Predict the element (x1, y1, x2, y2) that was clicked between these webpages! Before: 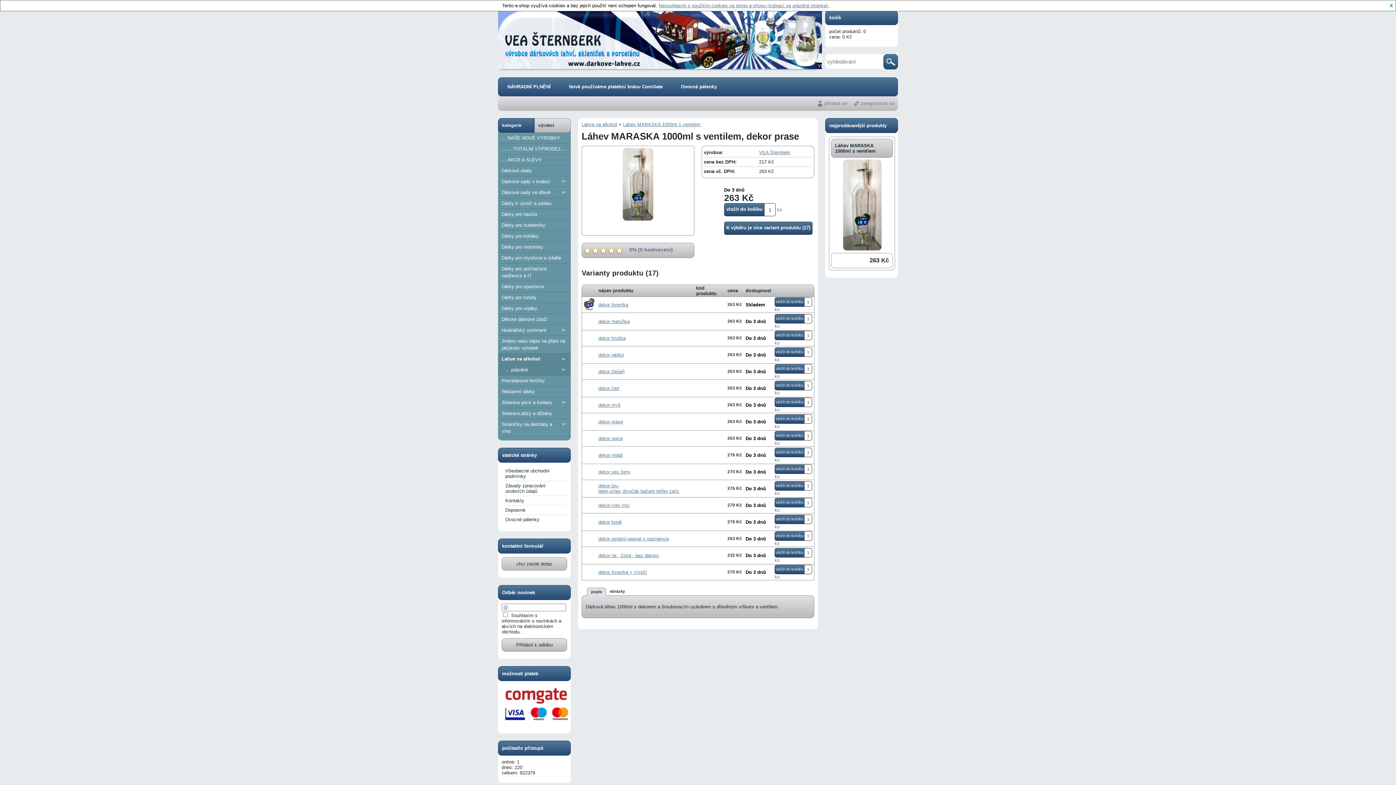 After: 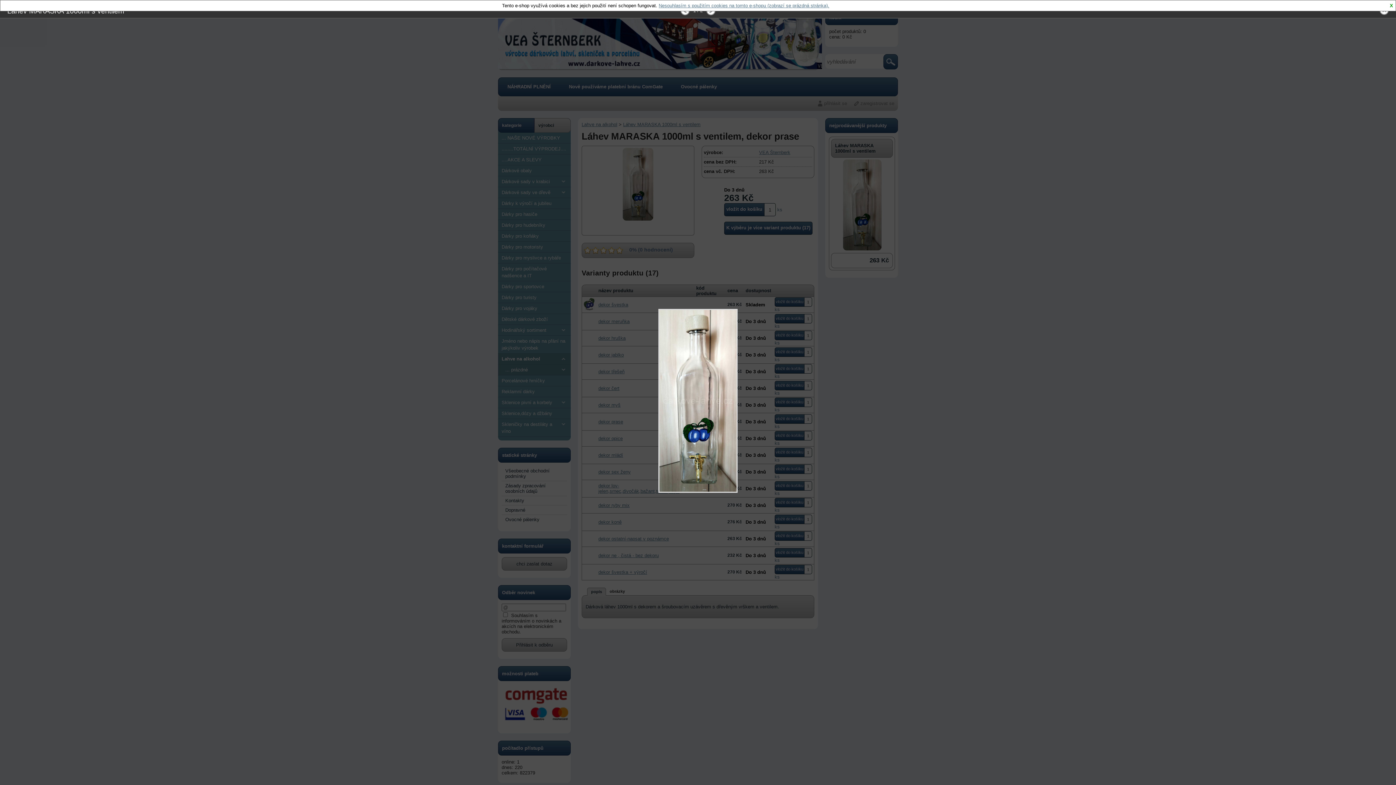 Action: bbox: (622, 216, 653, 221)